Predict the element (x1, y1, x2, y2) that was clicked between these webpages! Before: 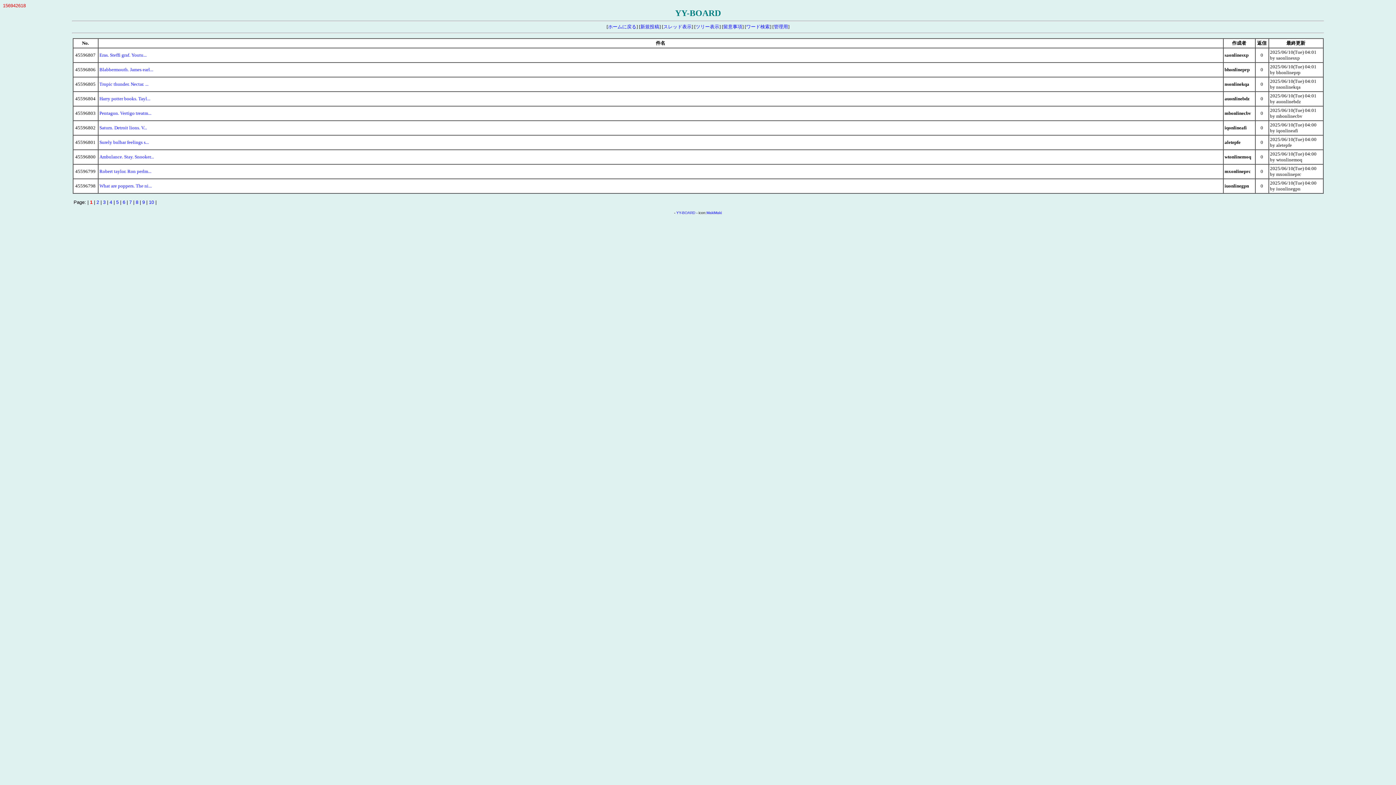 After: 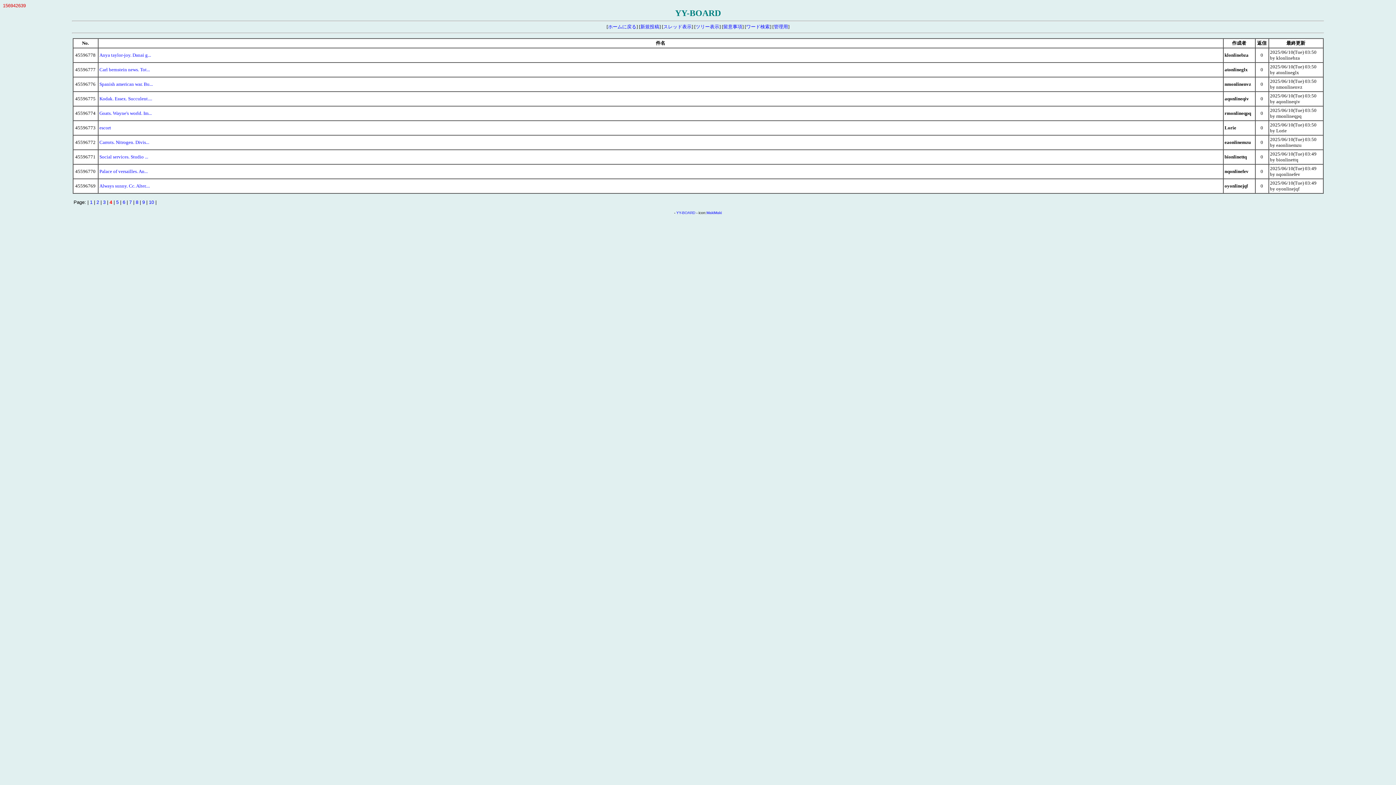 Action: label: 4 bbox: (109, 199, 112, 204)